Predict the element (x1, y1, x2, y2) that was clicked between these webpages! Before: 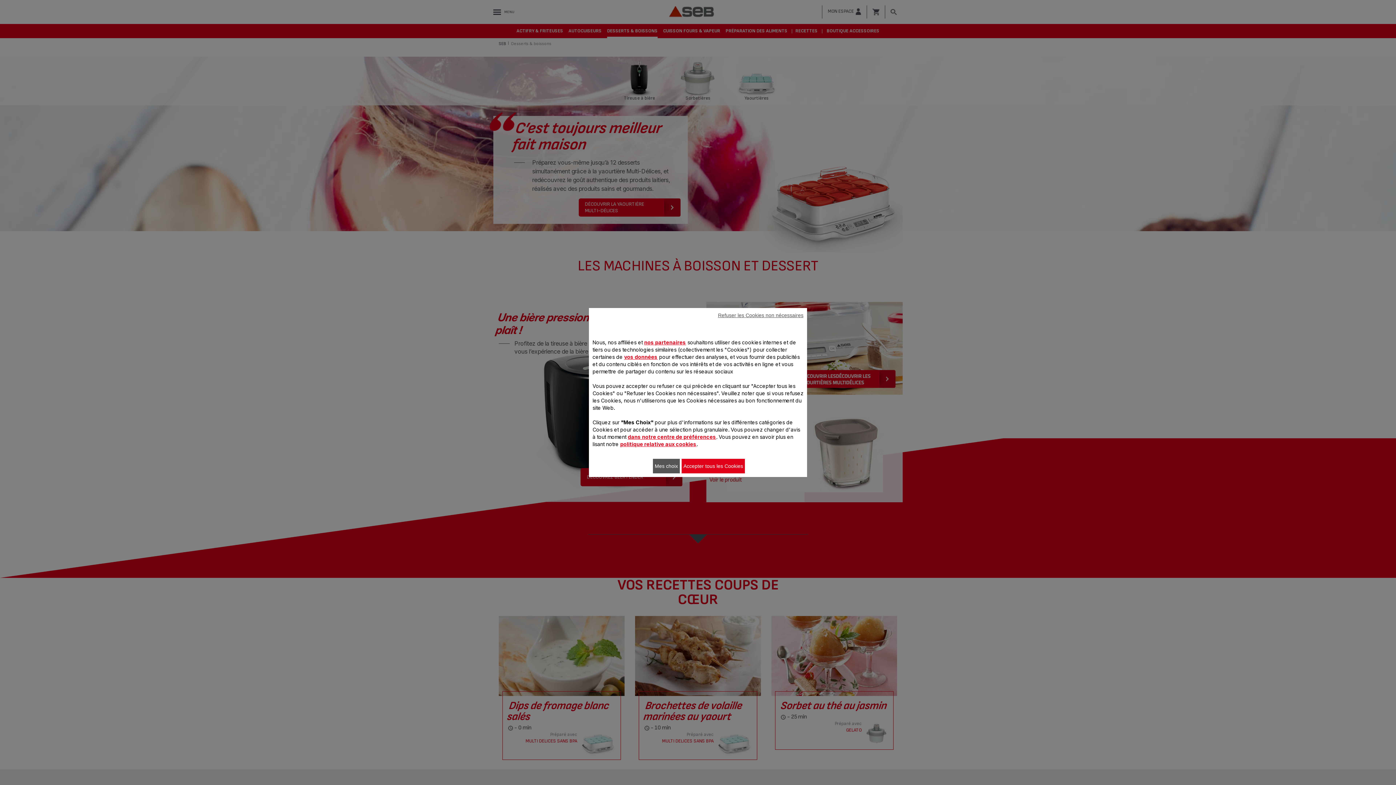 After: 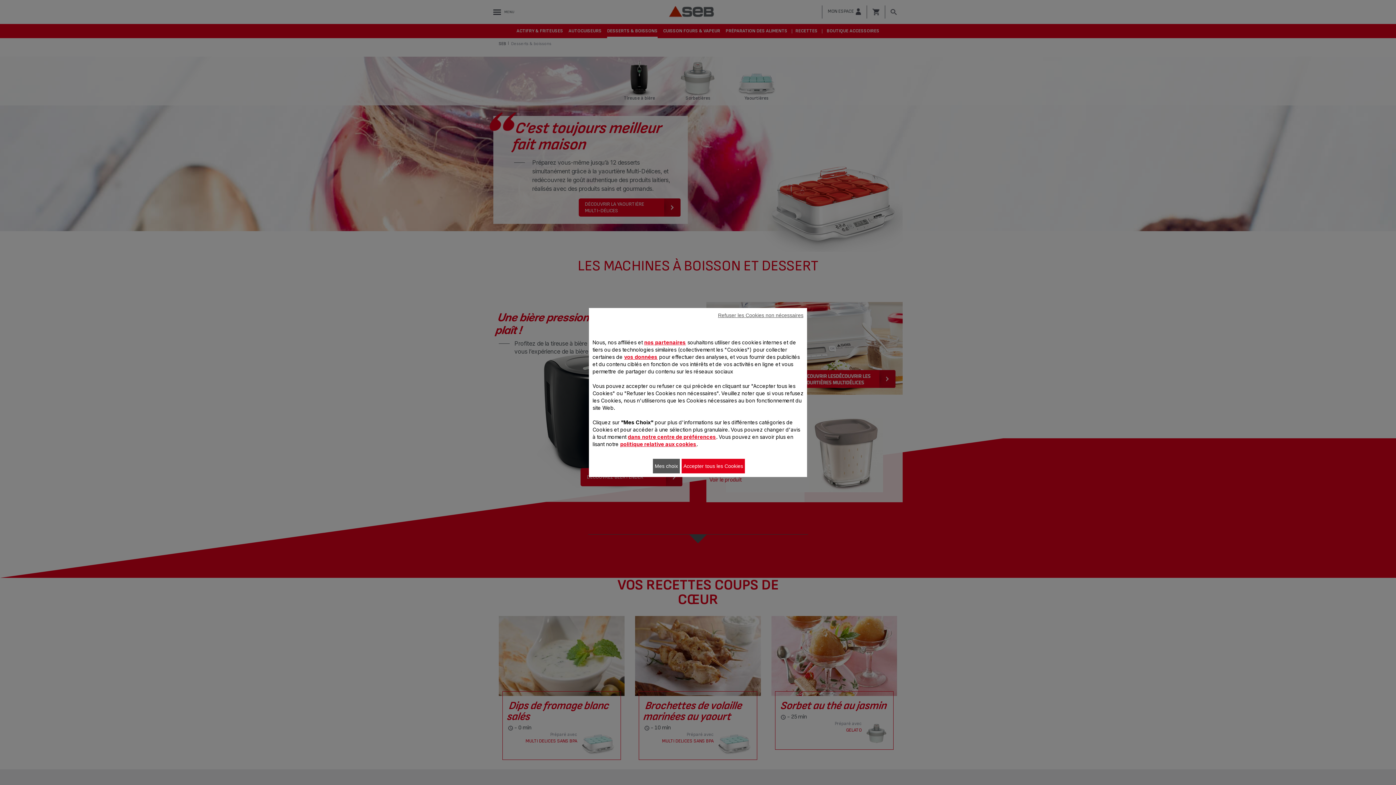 Action: bbox: (624, 354, 657, 360) label: vos données